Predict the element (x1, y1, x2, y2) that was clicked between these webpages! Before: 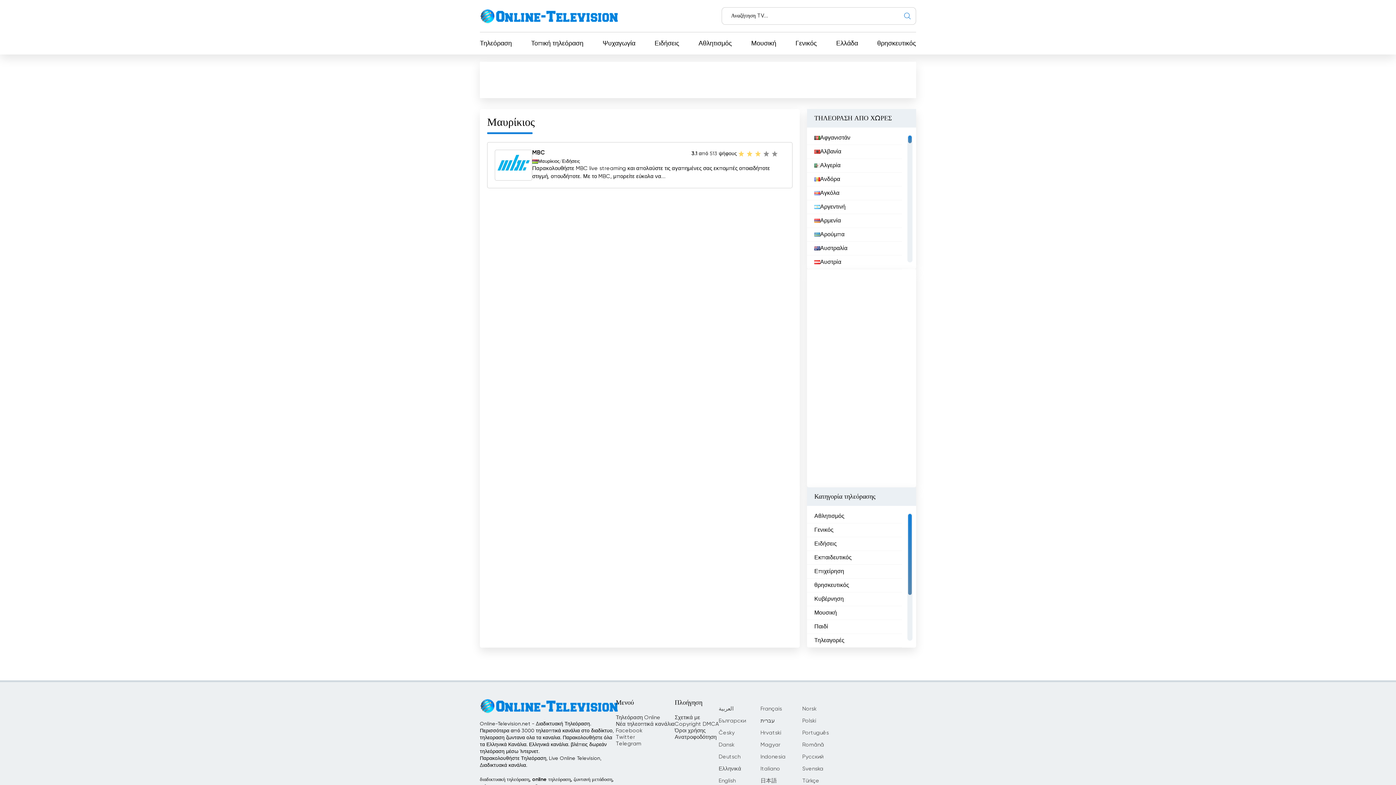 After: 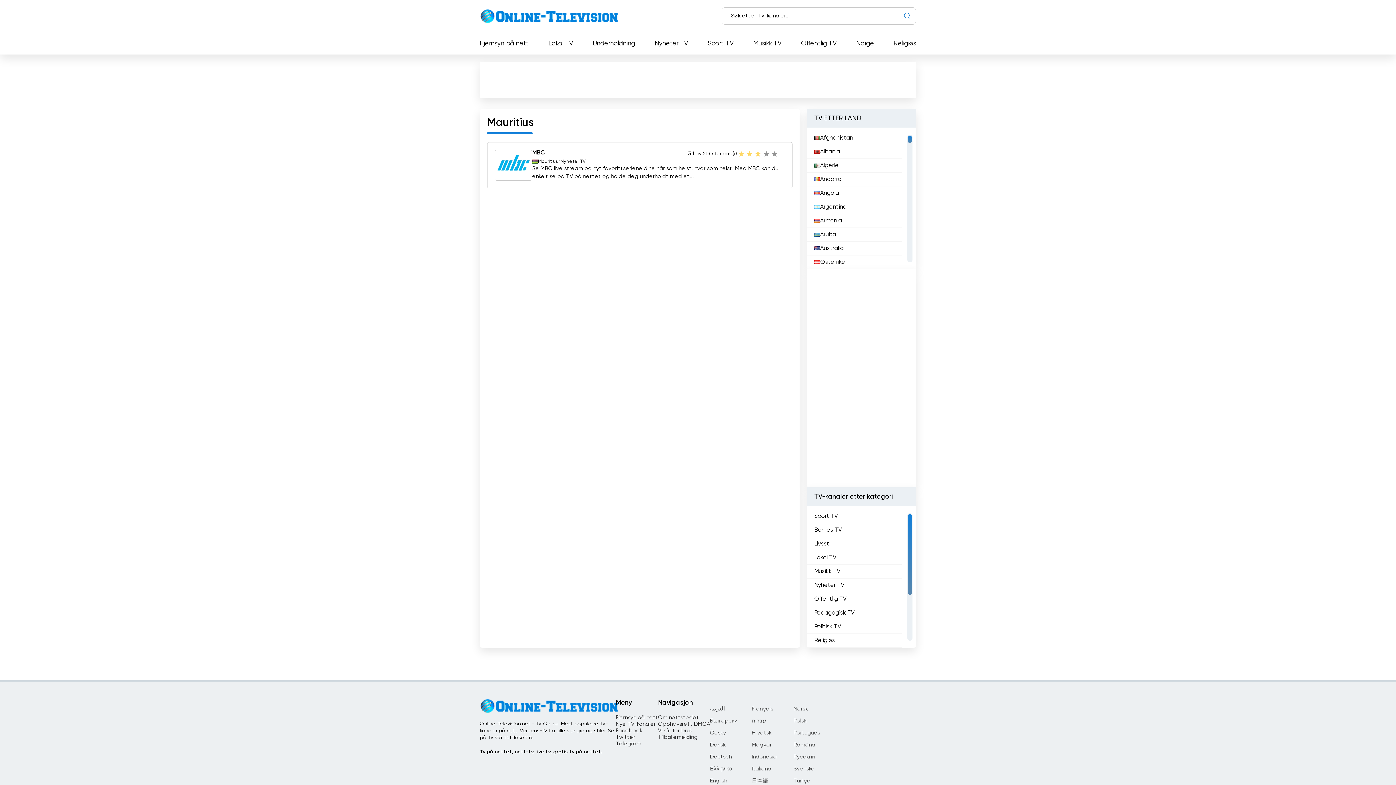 Action: bbox: (802, 706, 816, 712) label: Norsk